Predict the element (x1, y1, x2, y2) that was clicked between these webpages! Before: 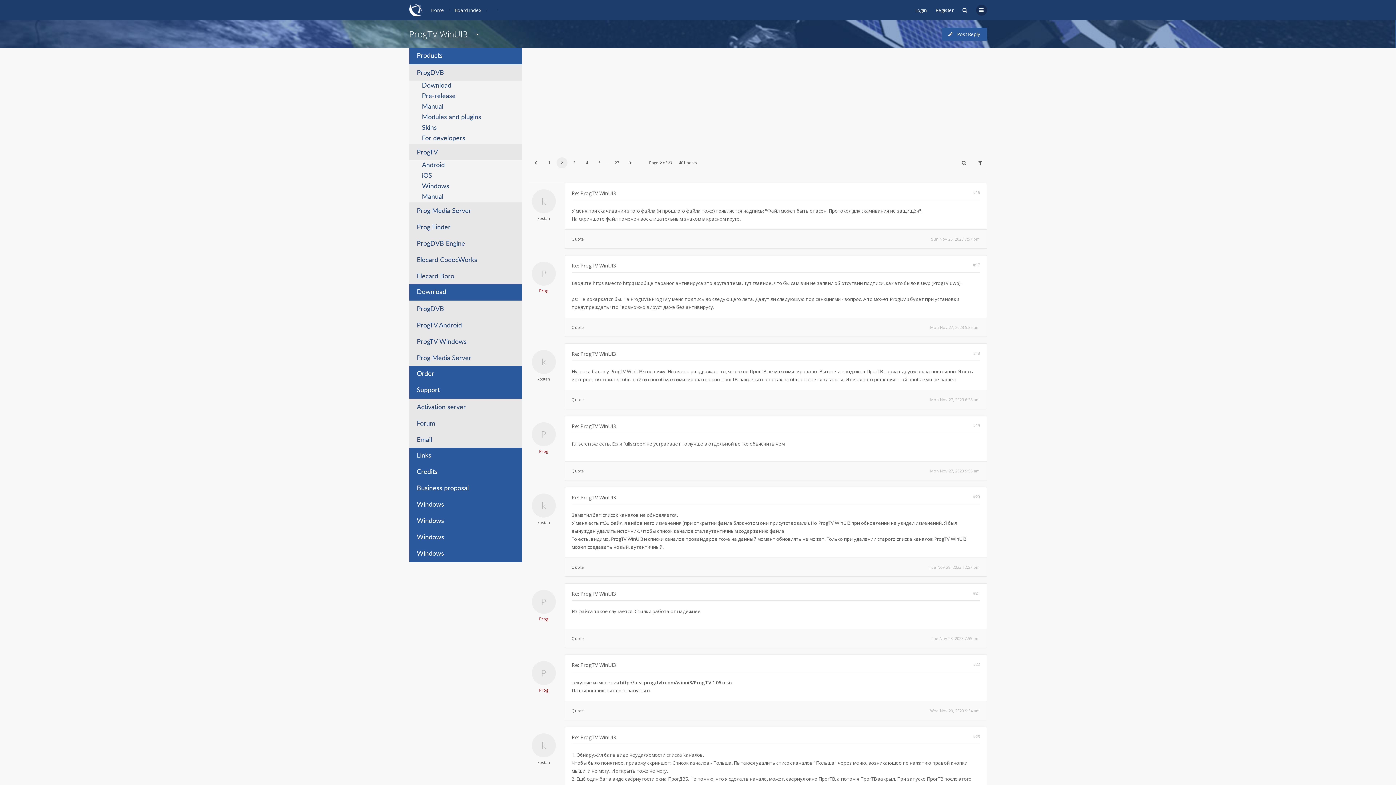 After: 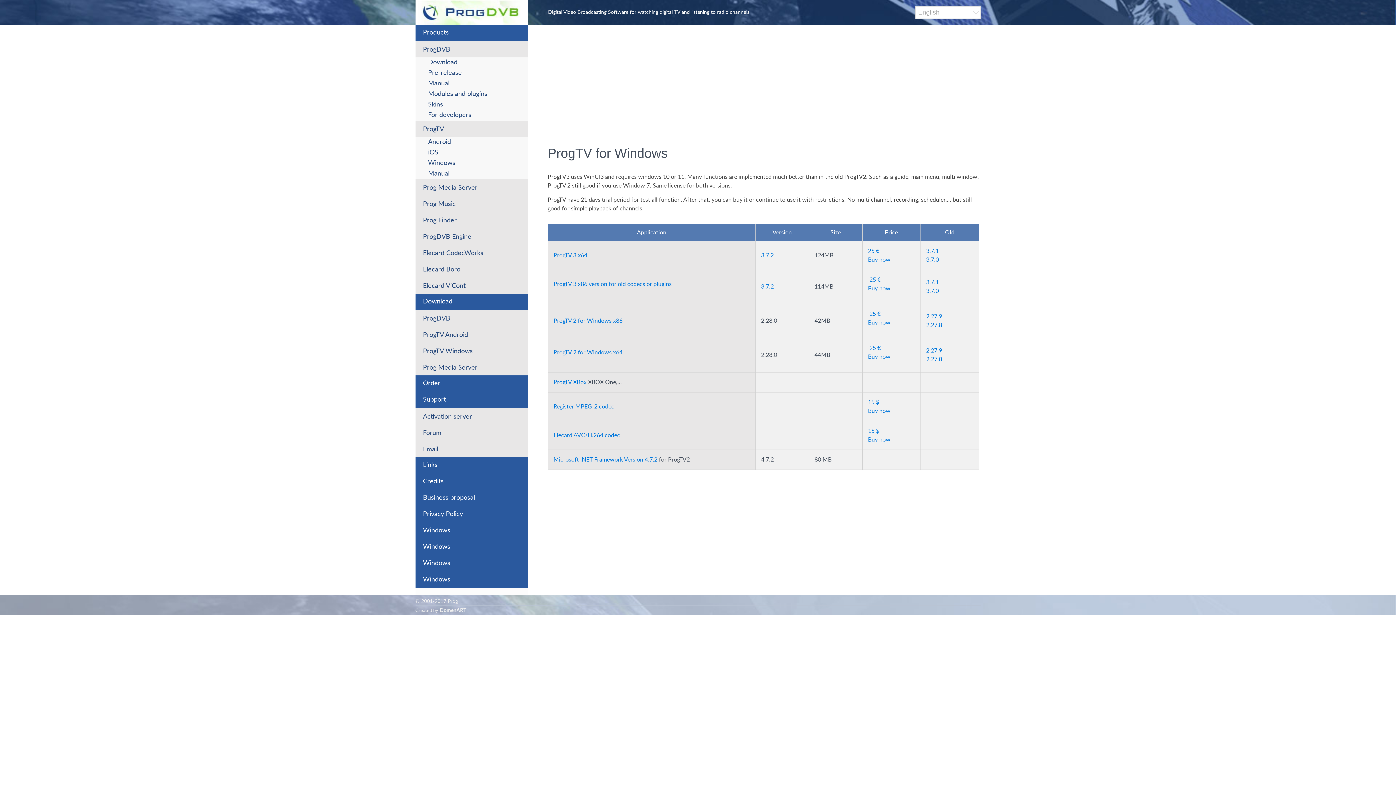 Action: bbox: (409, 181, 522, 192) label: Windows